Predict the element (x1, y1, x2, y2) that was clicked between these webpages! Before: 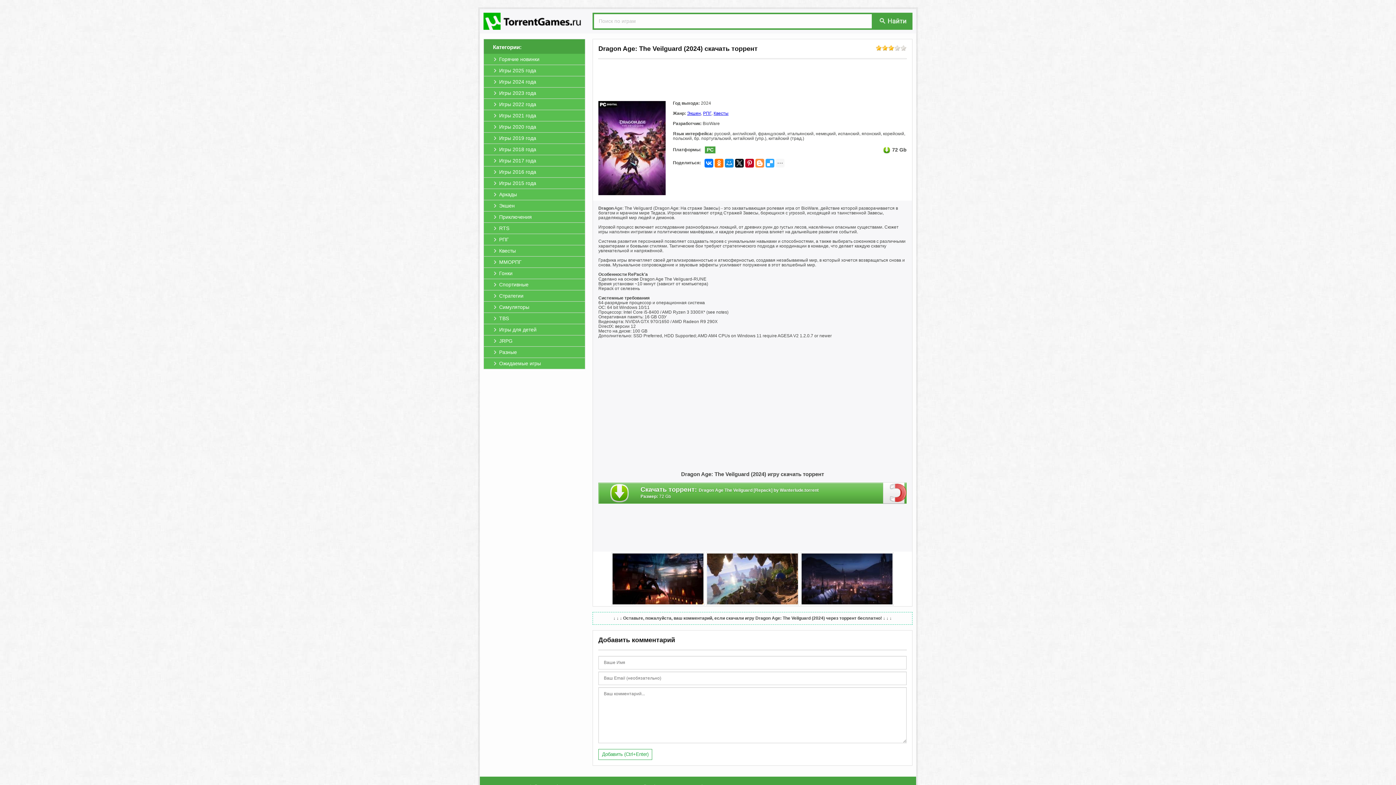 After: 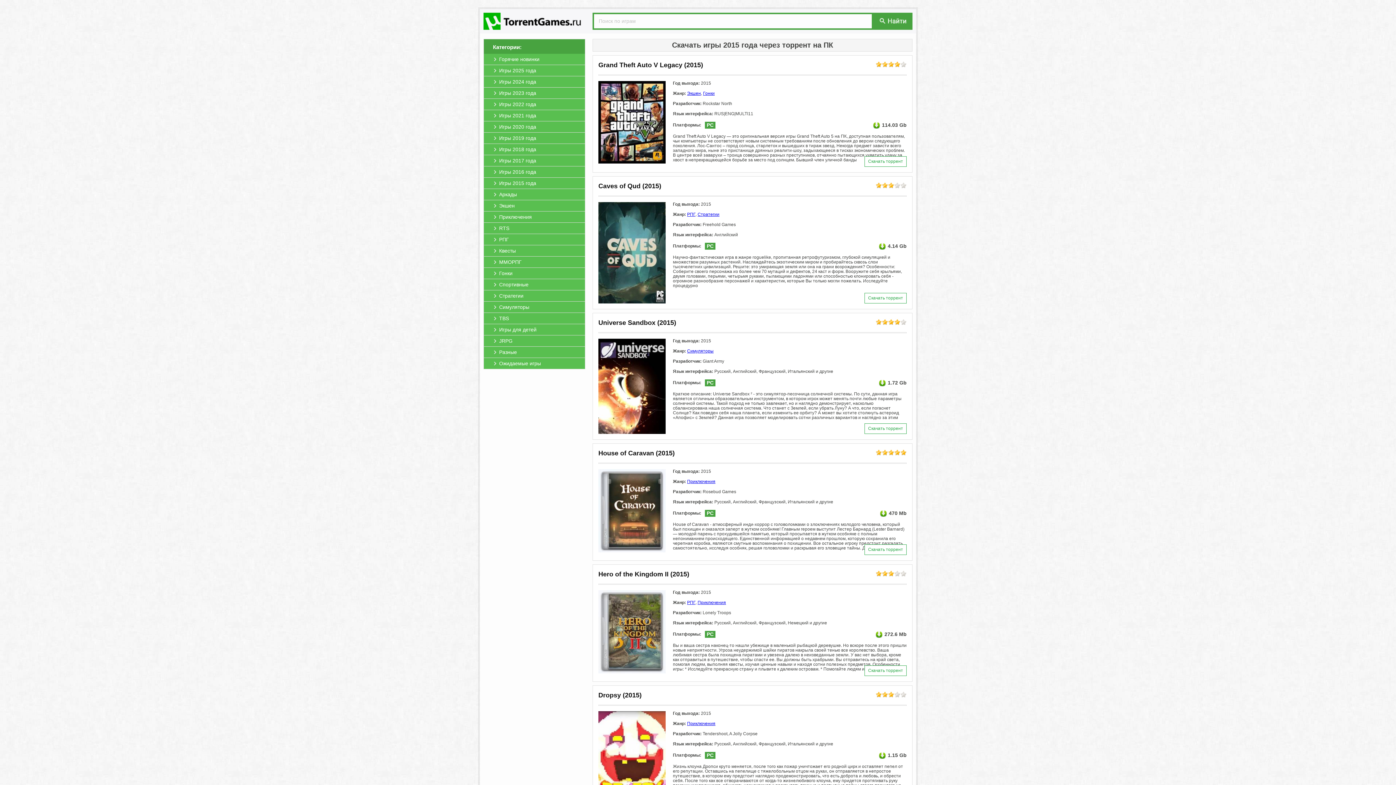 Action: label: Игры 2015 года bbox: (484, 177, 585, 188)